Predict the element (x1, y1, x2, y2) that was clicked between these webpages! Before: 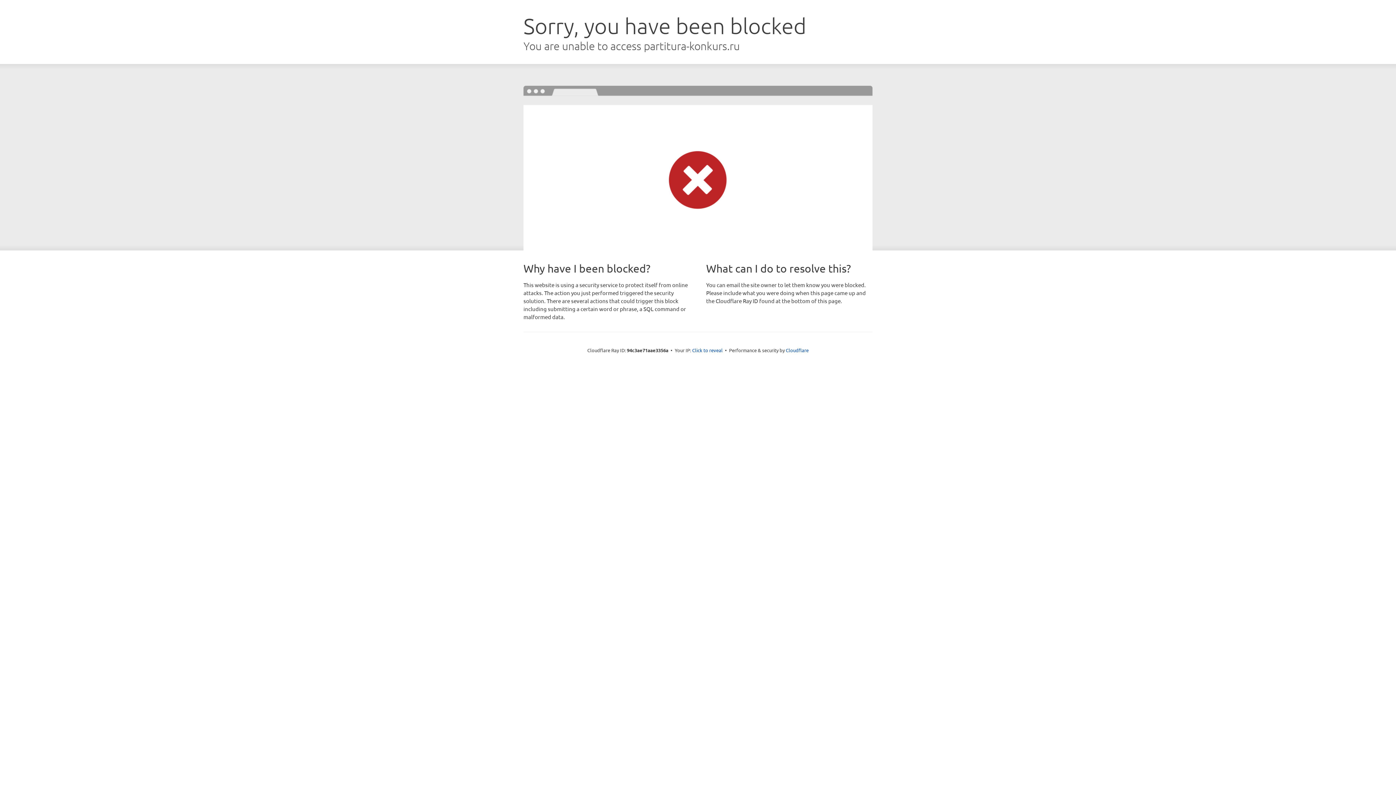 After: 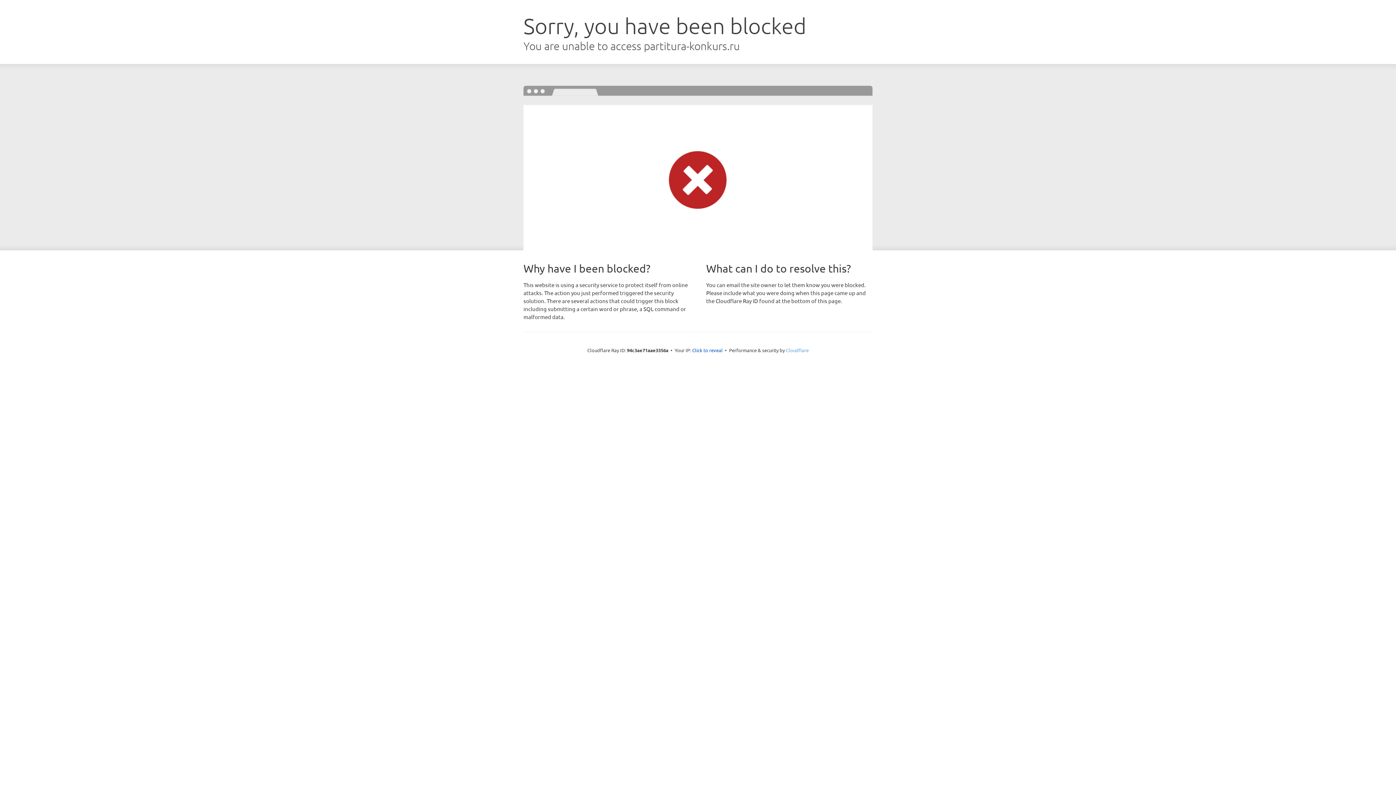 Action: bbox: (786, 347, 808, 353) label: Cloudflare